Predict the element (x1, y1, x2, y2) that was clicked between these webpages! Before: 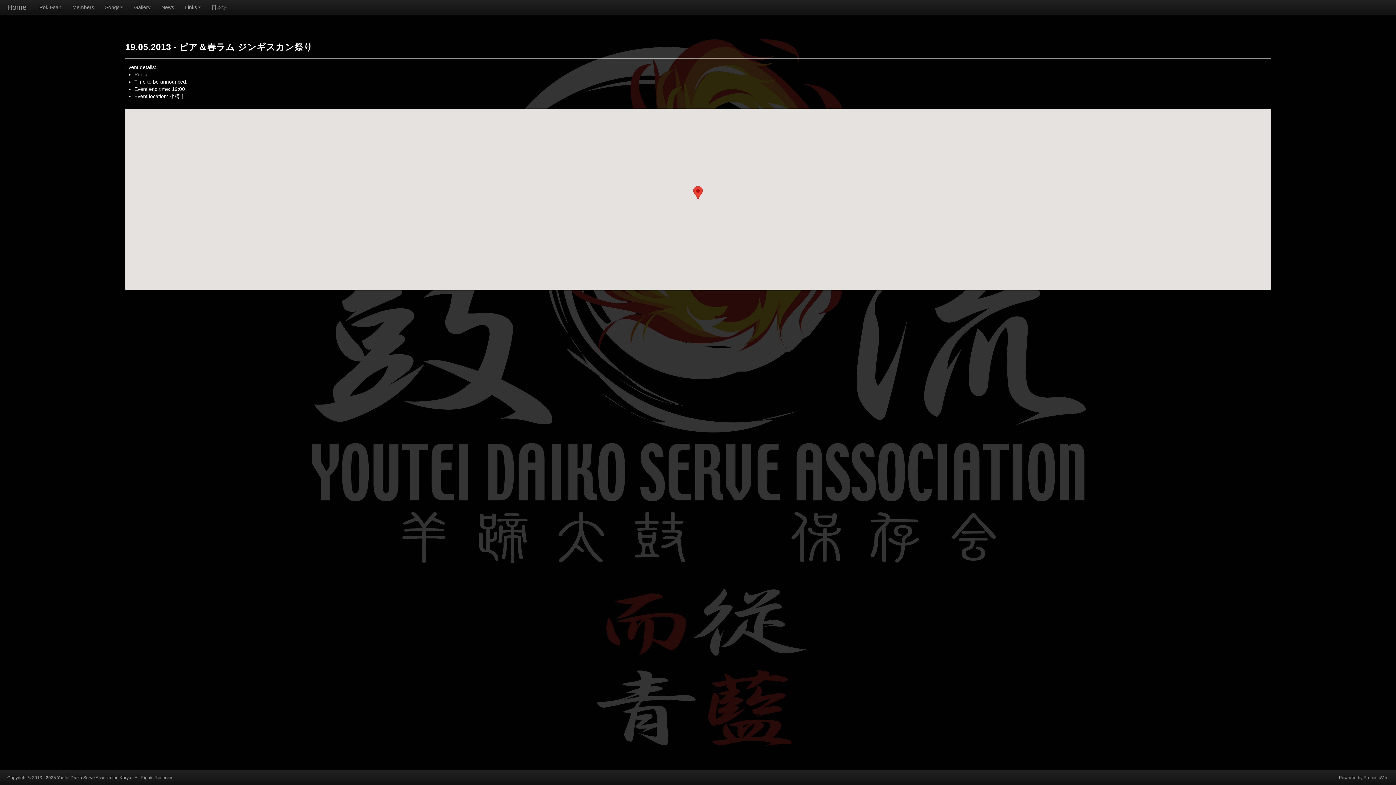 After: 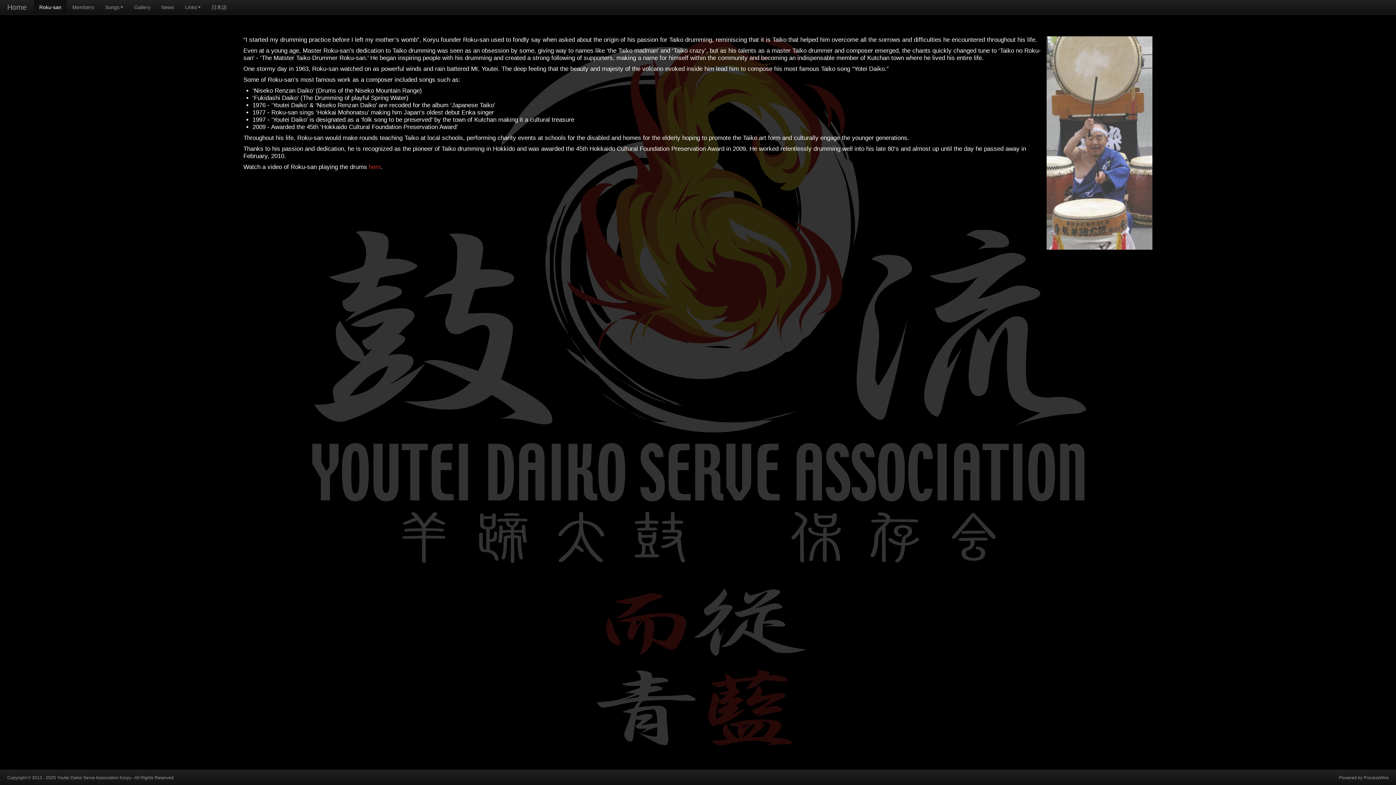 Action: bbox: (33, 0, 66, 14) label: Roku-san